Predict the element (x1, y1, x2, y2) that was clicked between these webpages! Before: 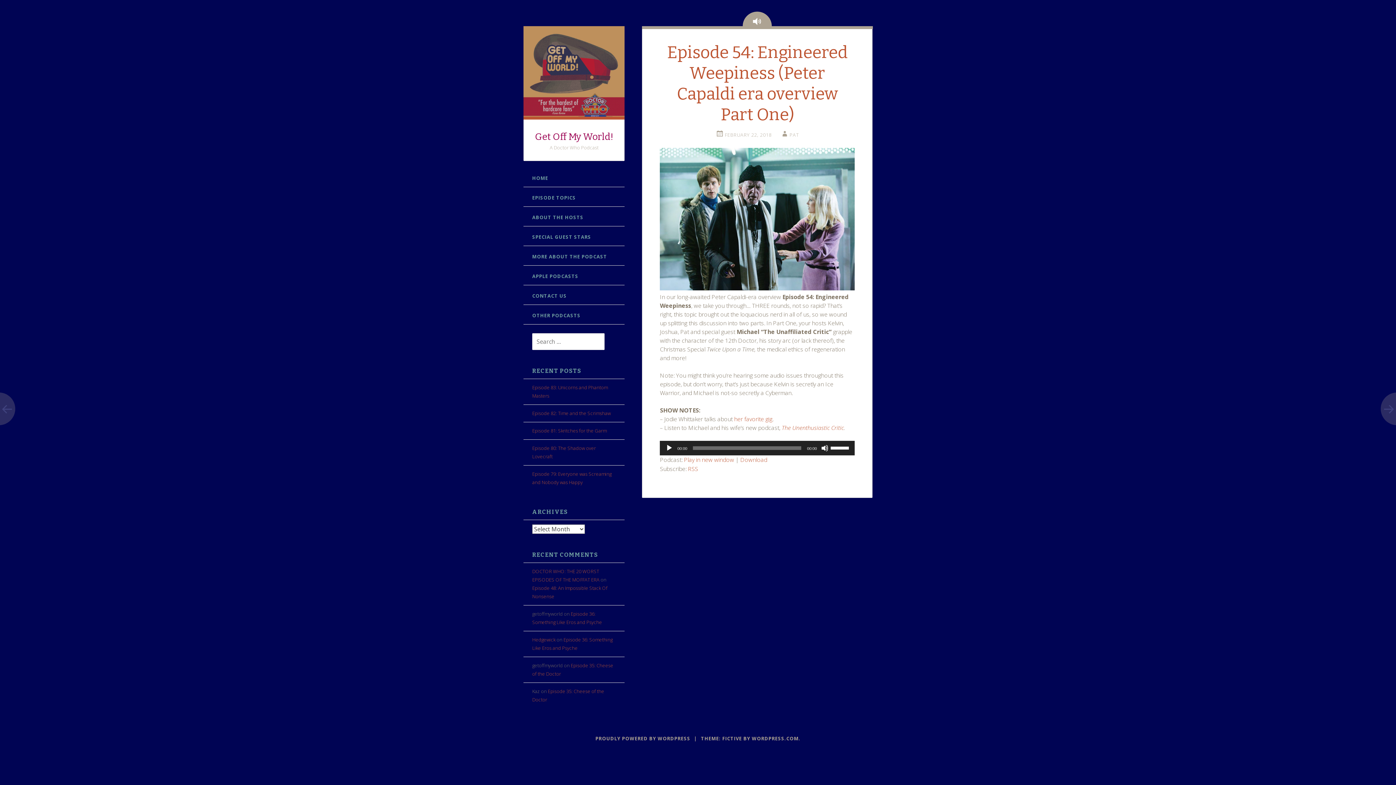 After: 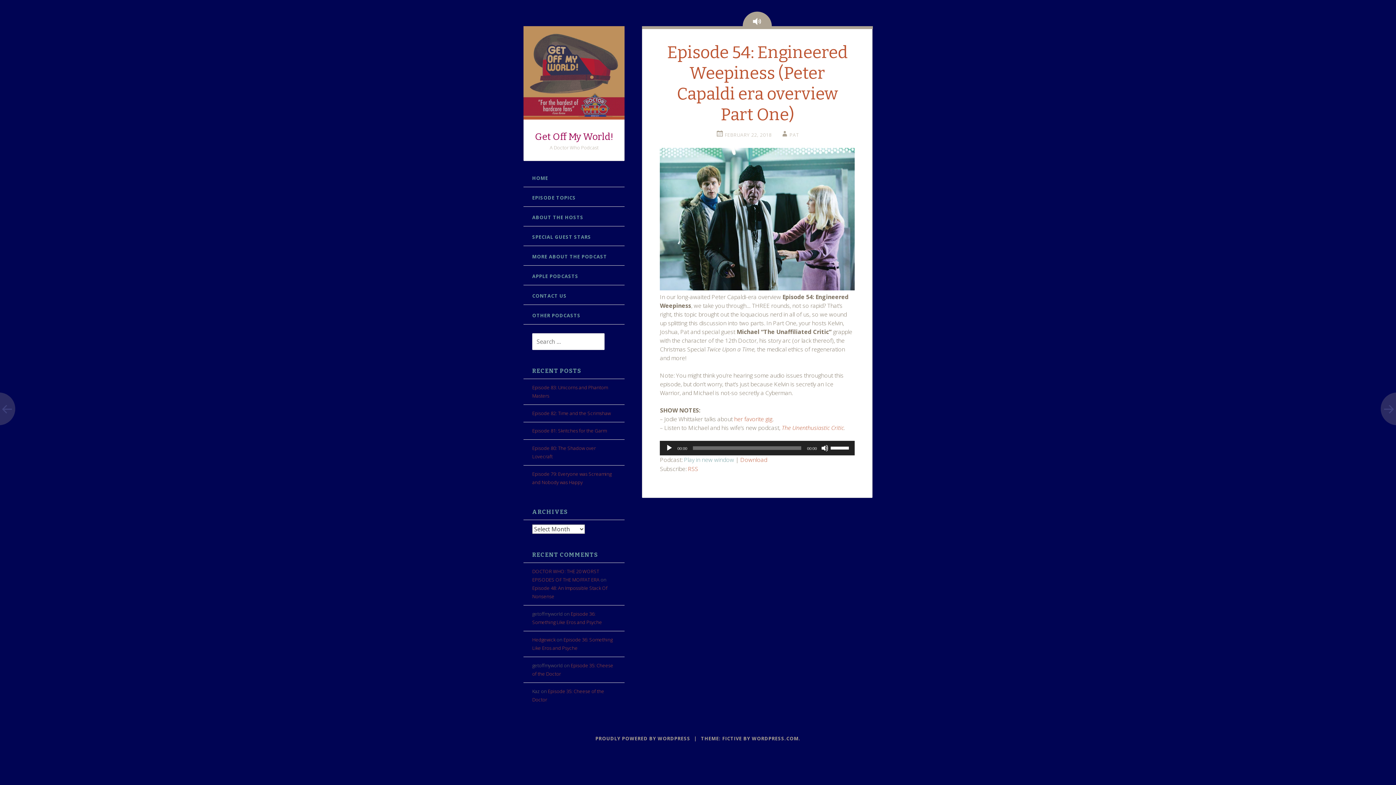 Action: bbox: (684, 455, 734, 463) label: Play in new window